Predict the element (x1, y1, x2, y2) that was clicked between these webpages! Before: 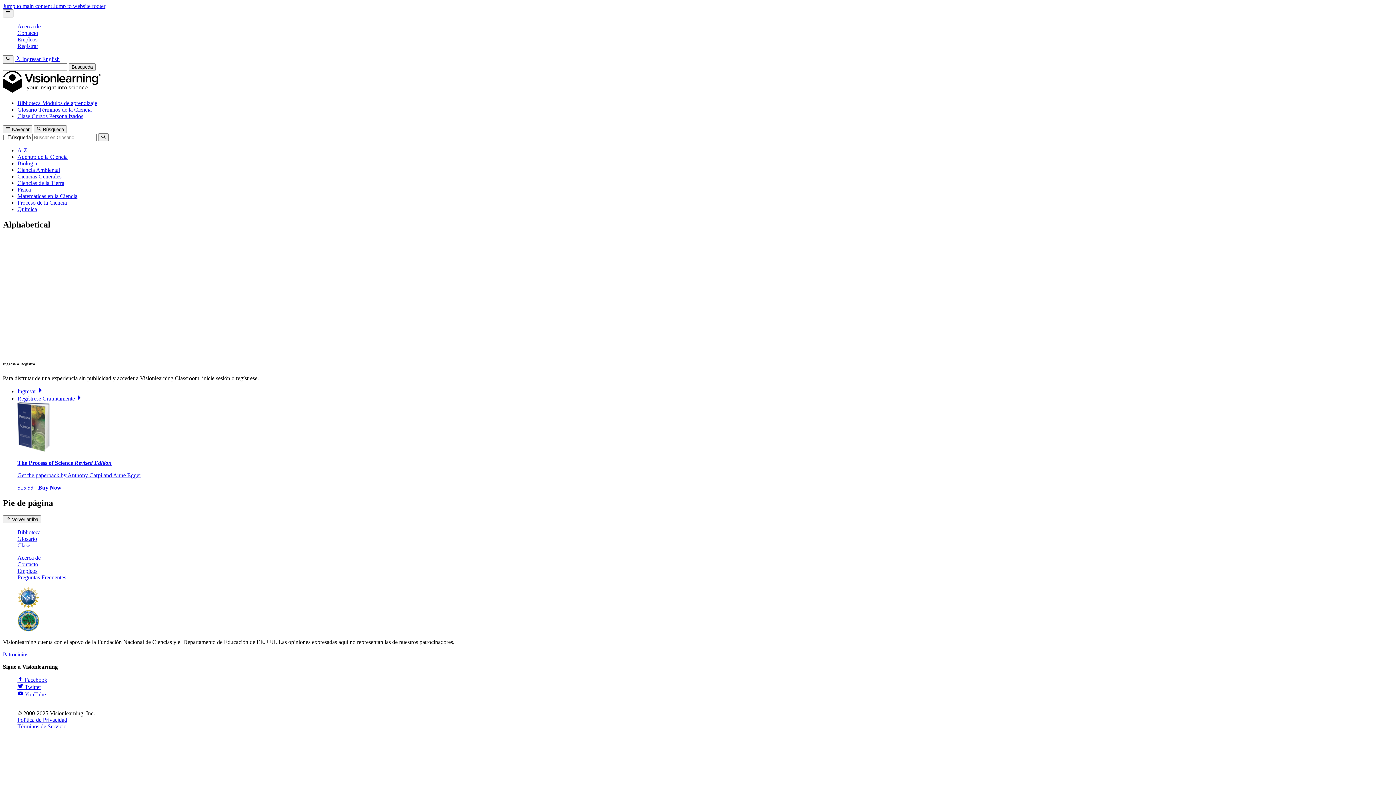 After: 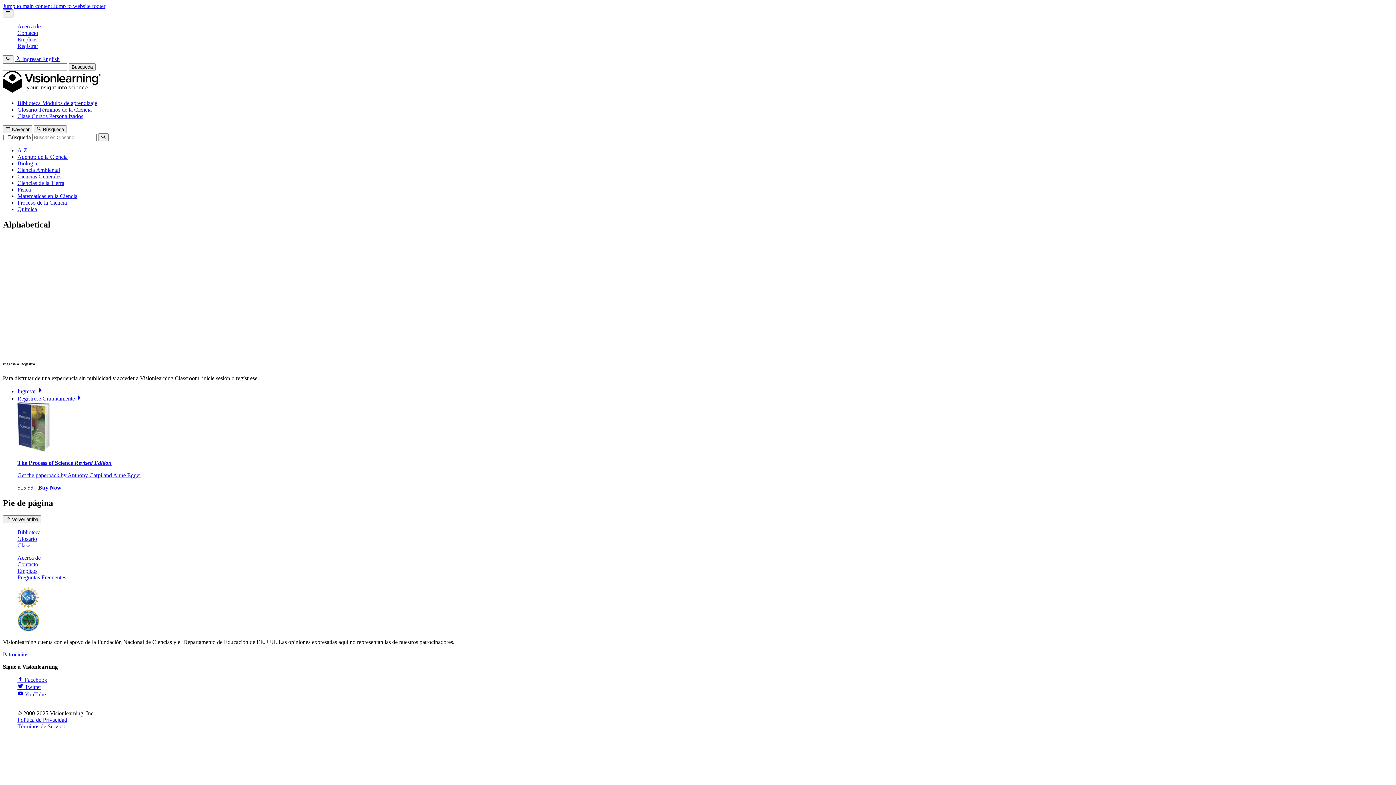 Action: bbox: (17, 691, 45, 697) label:  YouTube